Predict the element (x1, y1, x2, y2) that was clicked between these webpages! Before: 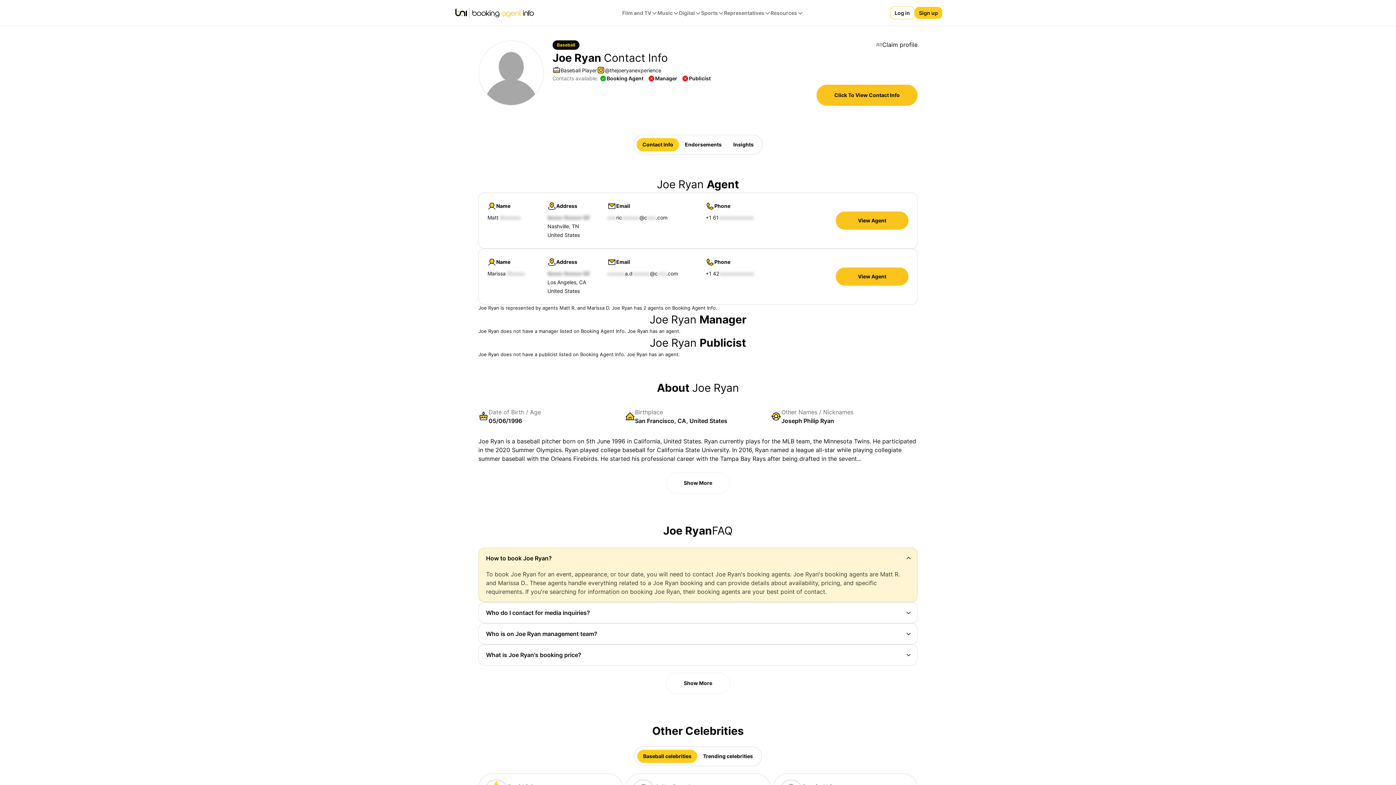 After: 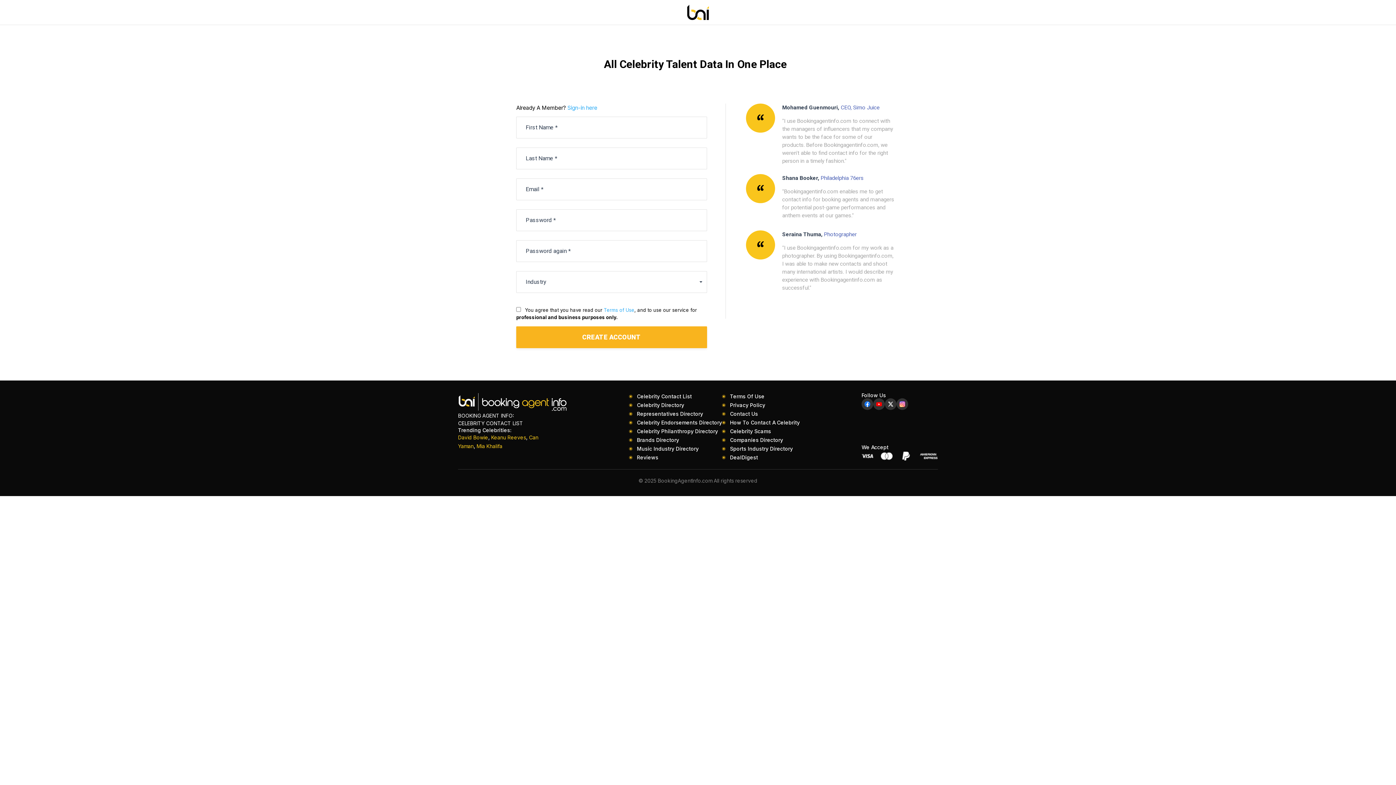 Action: label: View Agent bbox: (836, 267, 908, 285)